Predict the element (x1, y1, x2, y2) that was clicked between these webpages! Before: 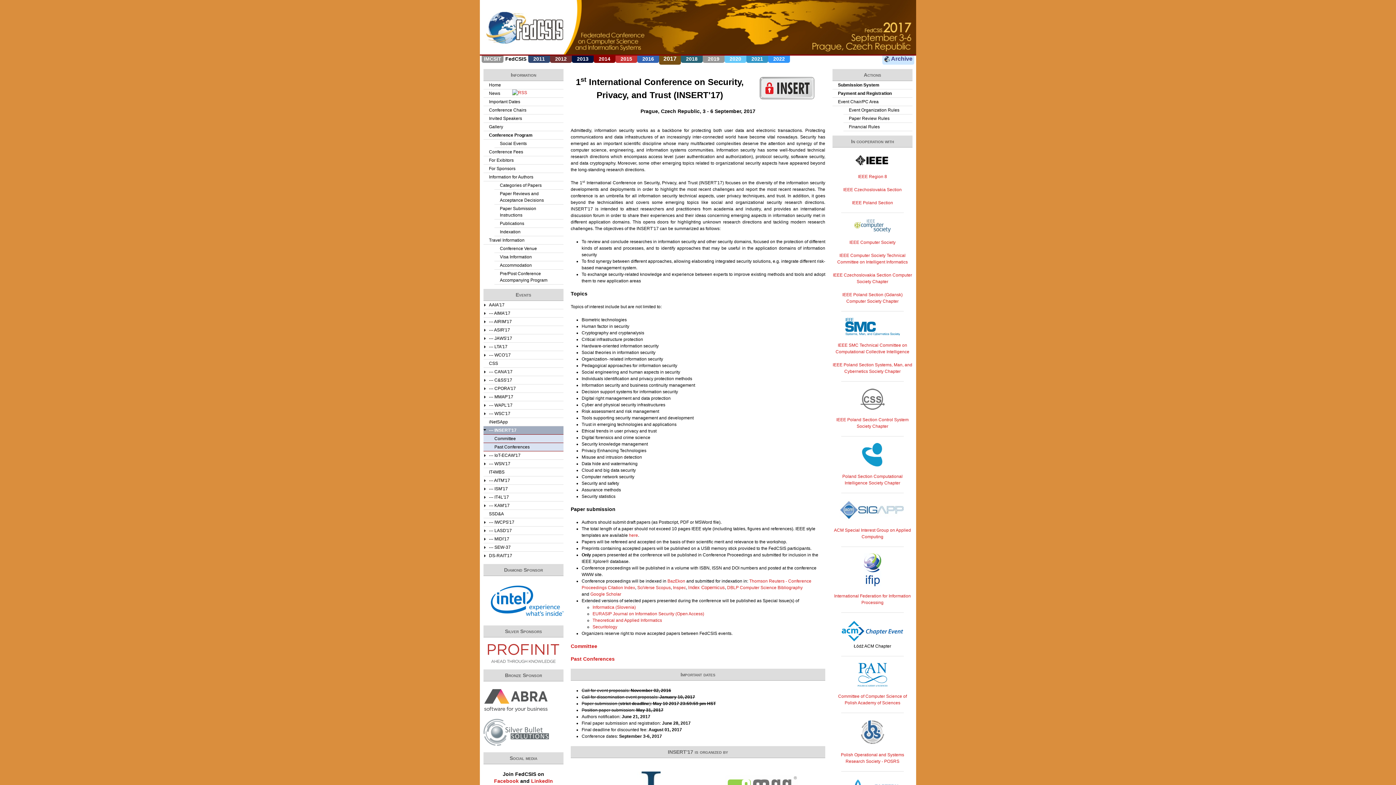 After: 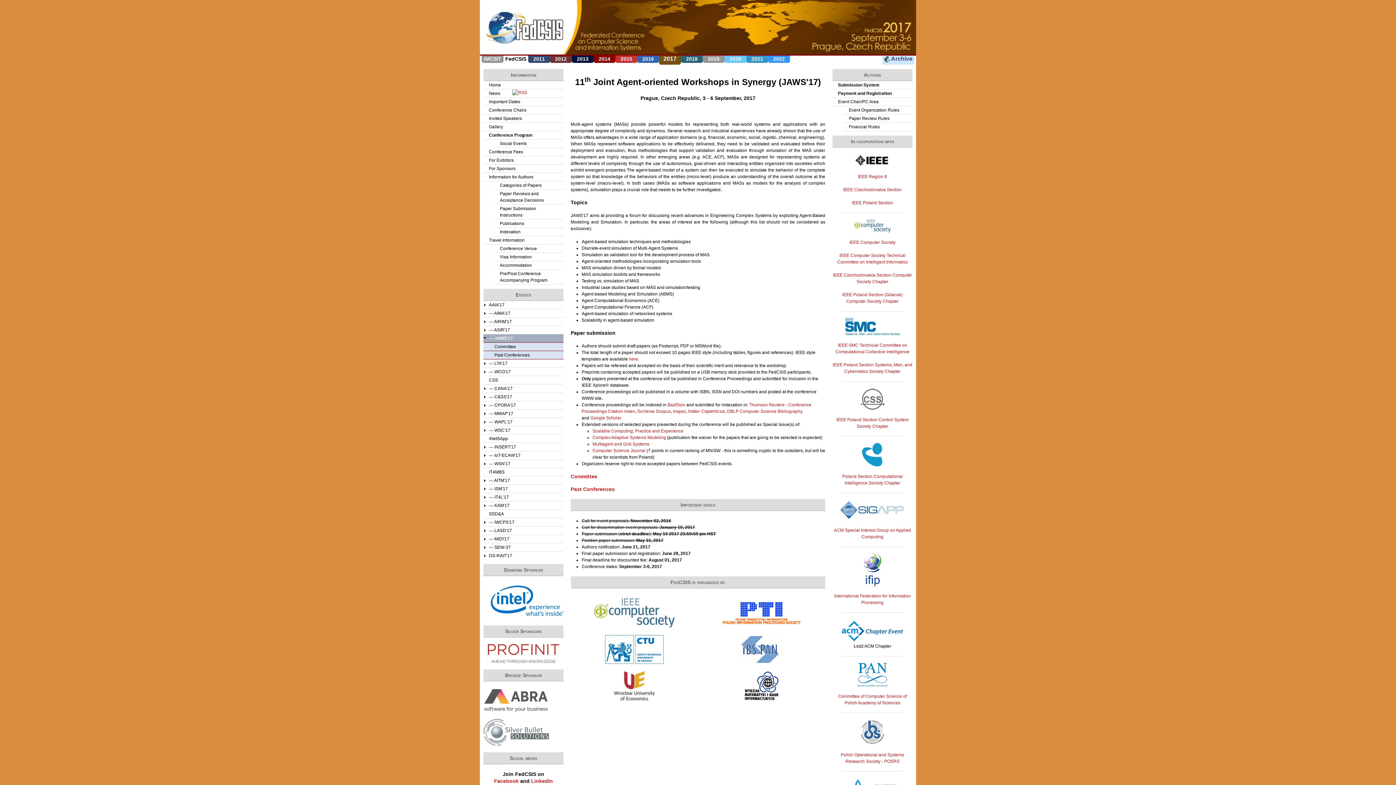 Action: bbox: (483, 334, 563, 342) label: --- JAWS'17